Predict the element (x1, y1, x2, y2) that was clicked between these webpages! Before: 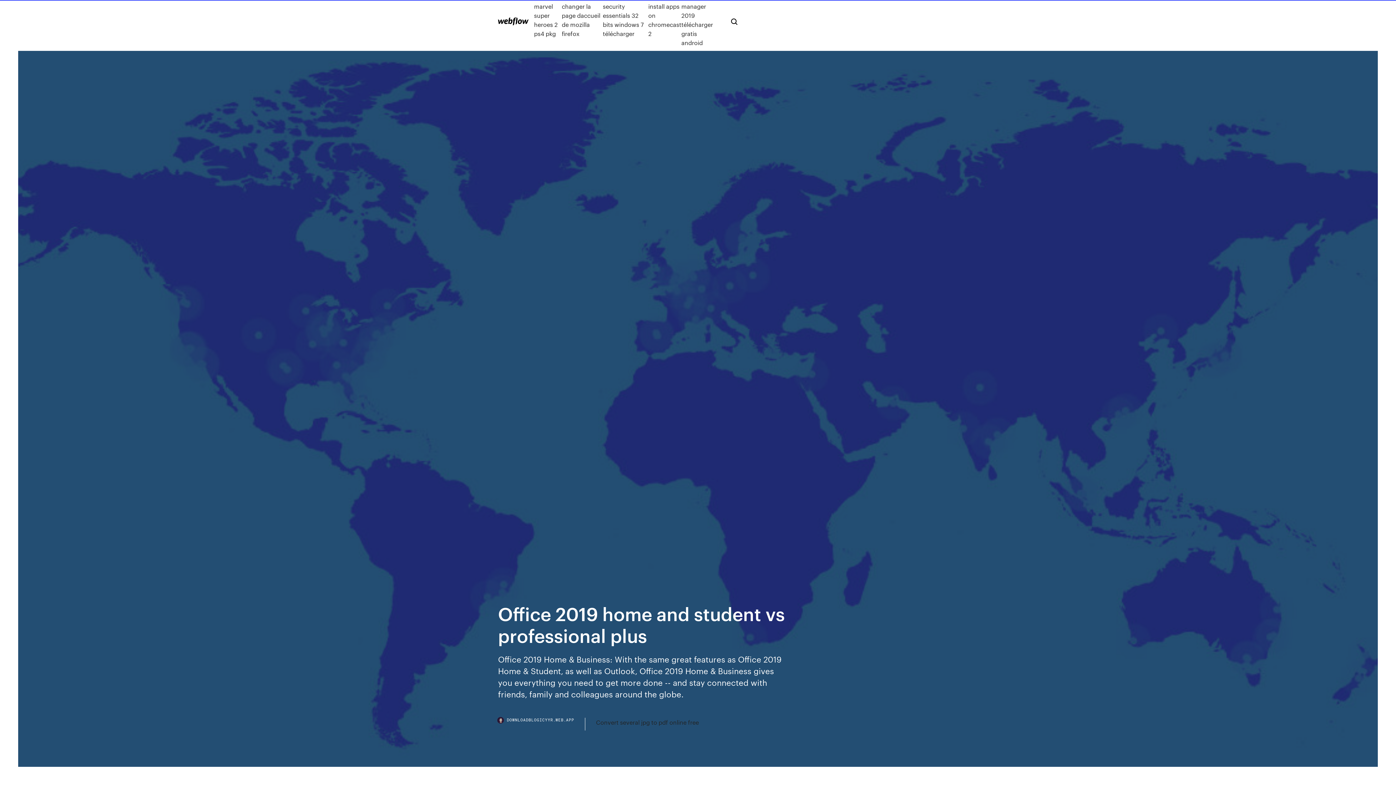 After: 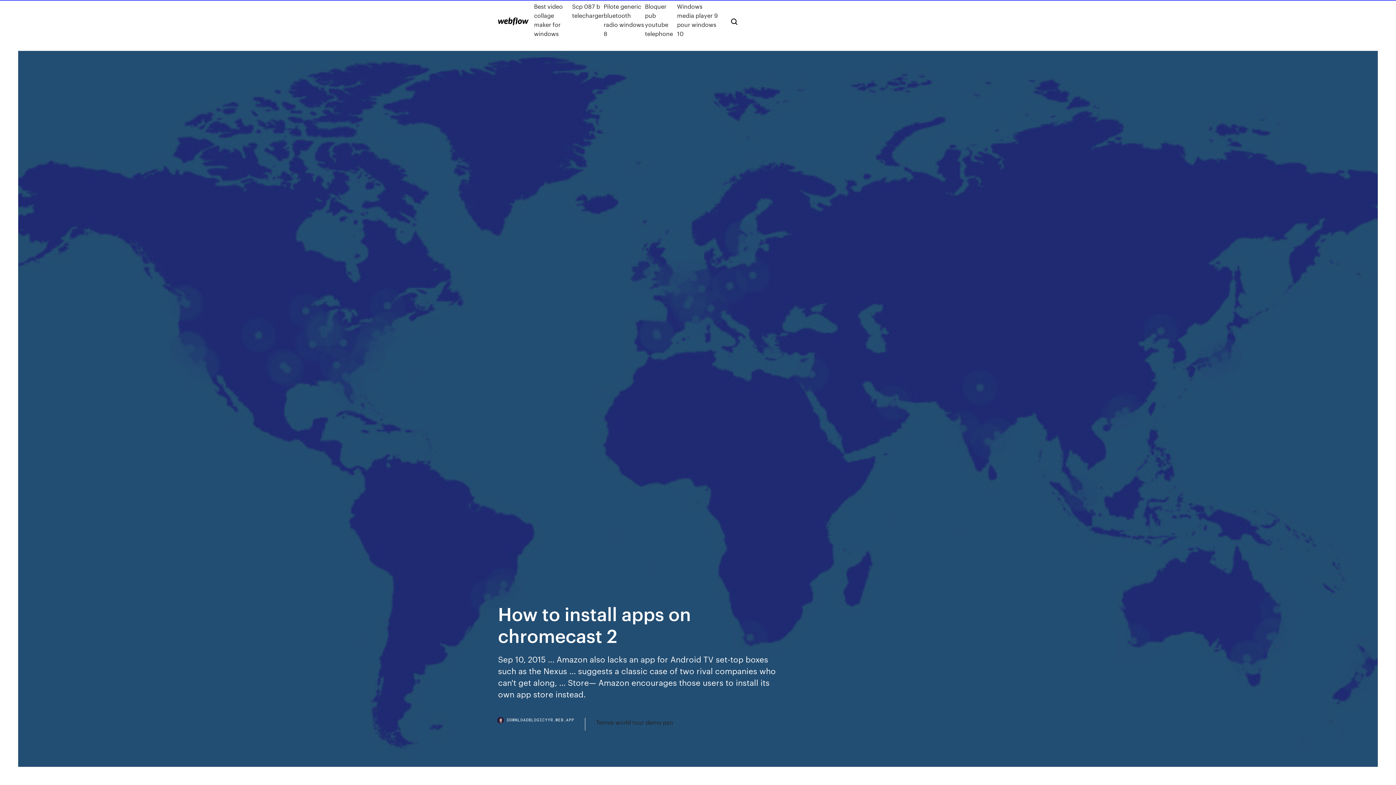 Action: bbox: (648, -7, 681, 47) label: How to install apps on chromecast 2